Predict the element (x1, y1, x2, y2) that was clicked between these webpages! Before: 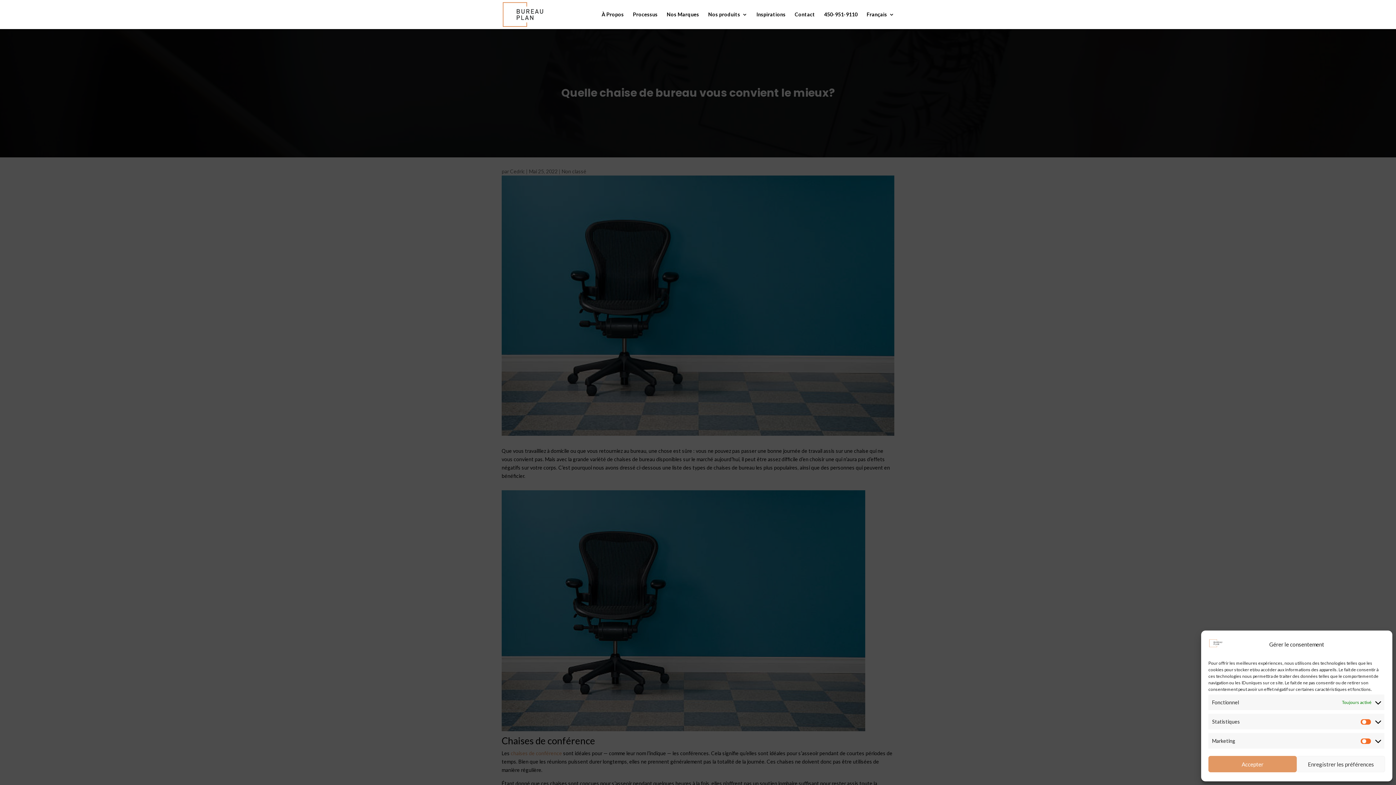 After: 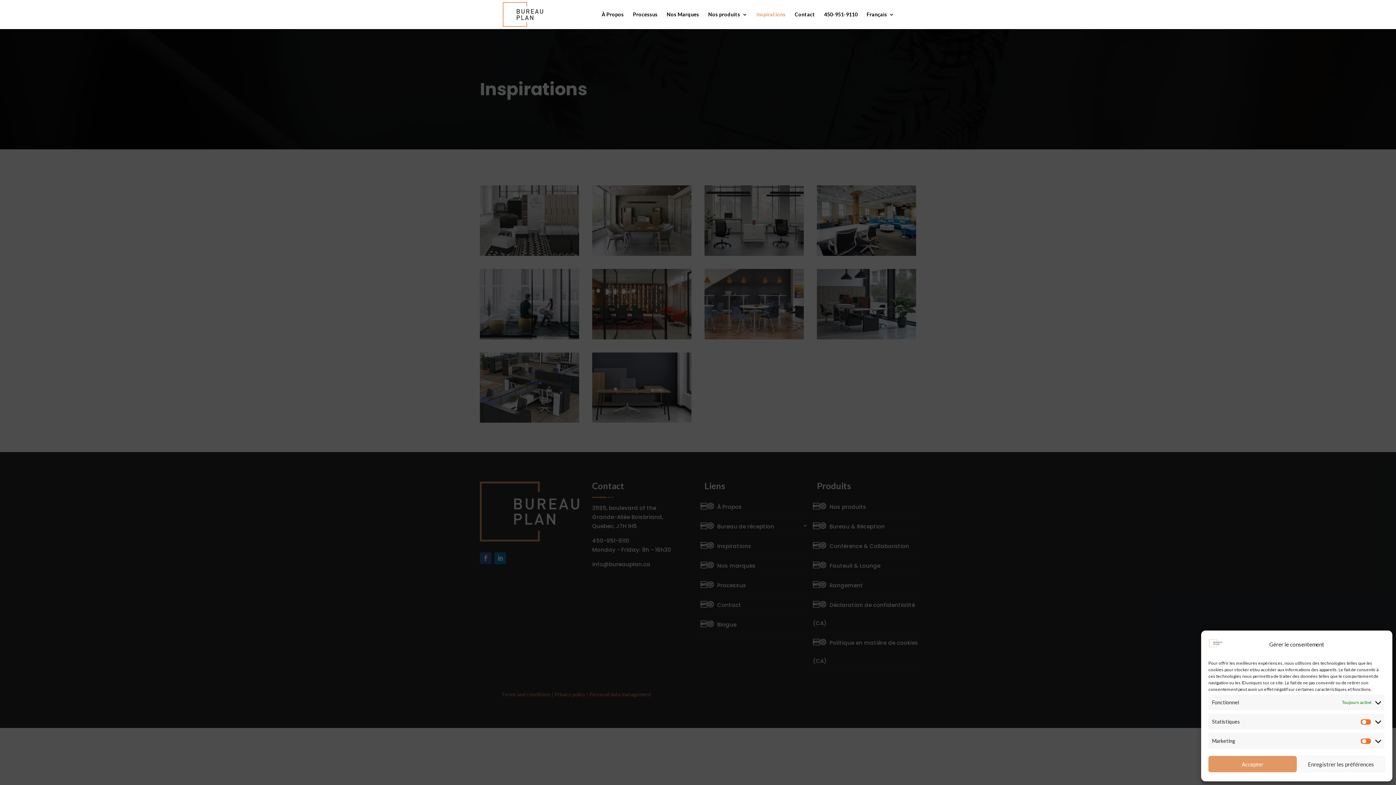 Action: bbox: (756, 12, 785, 29) label: Inspirations